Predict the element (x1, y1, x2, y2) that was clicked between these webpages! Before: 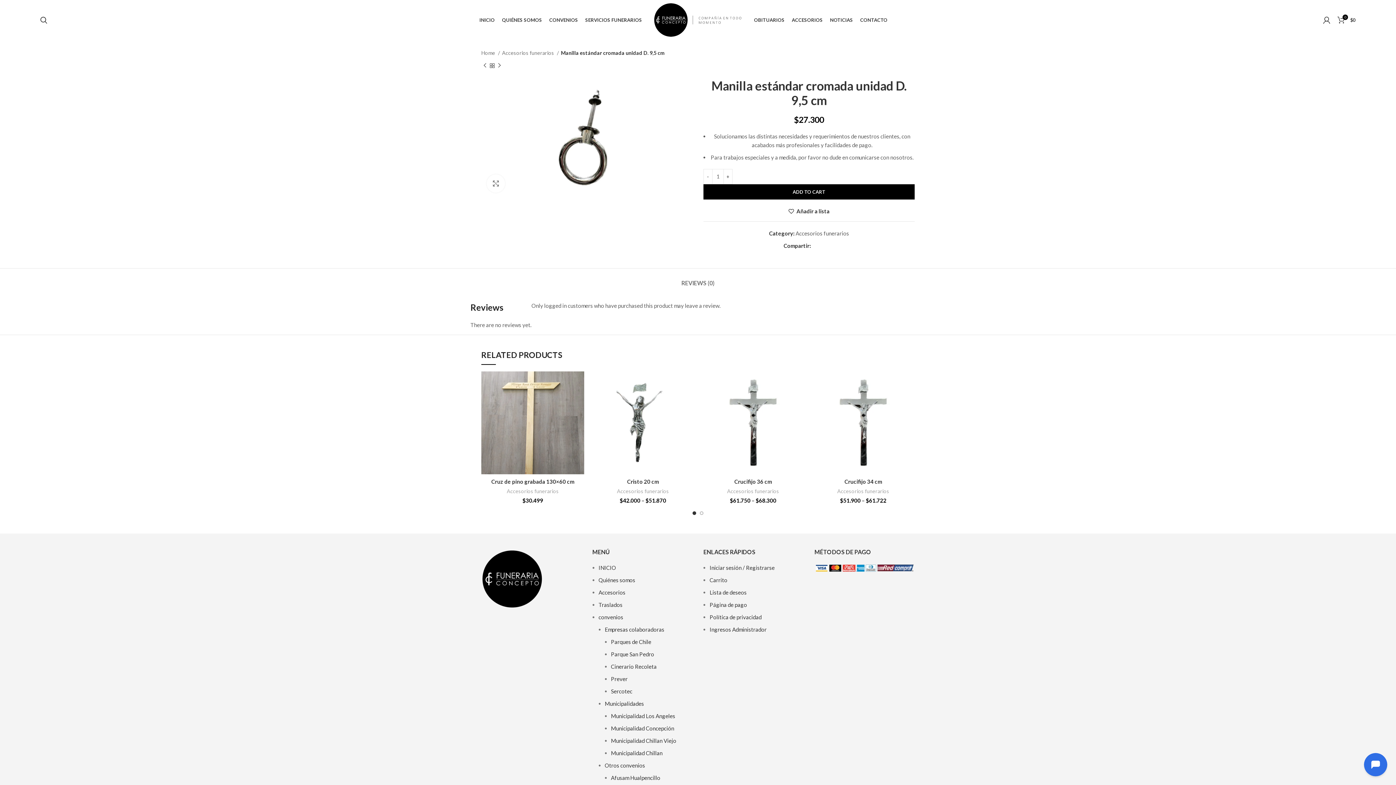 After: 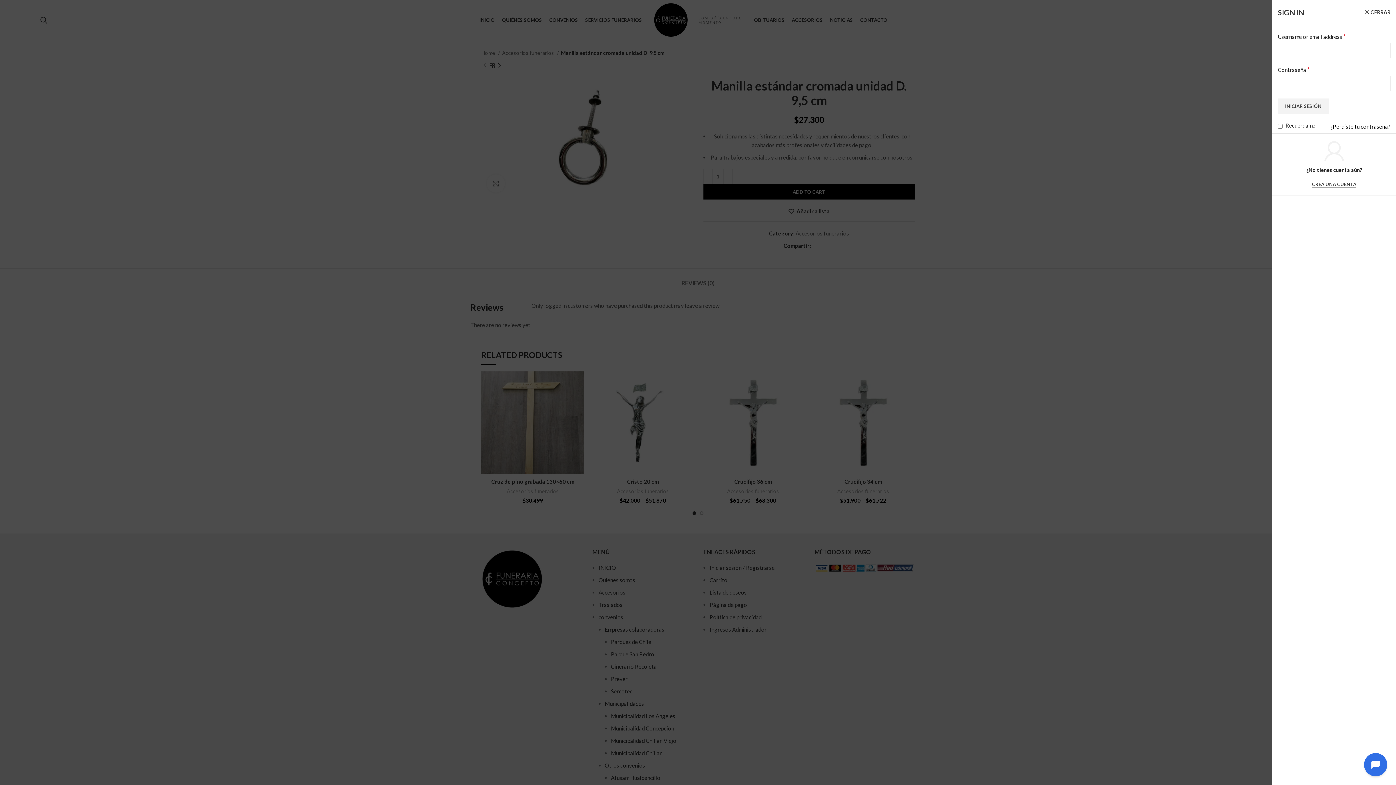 Action: bbox: (1320, 12, 1334, 27)